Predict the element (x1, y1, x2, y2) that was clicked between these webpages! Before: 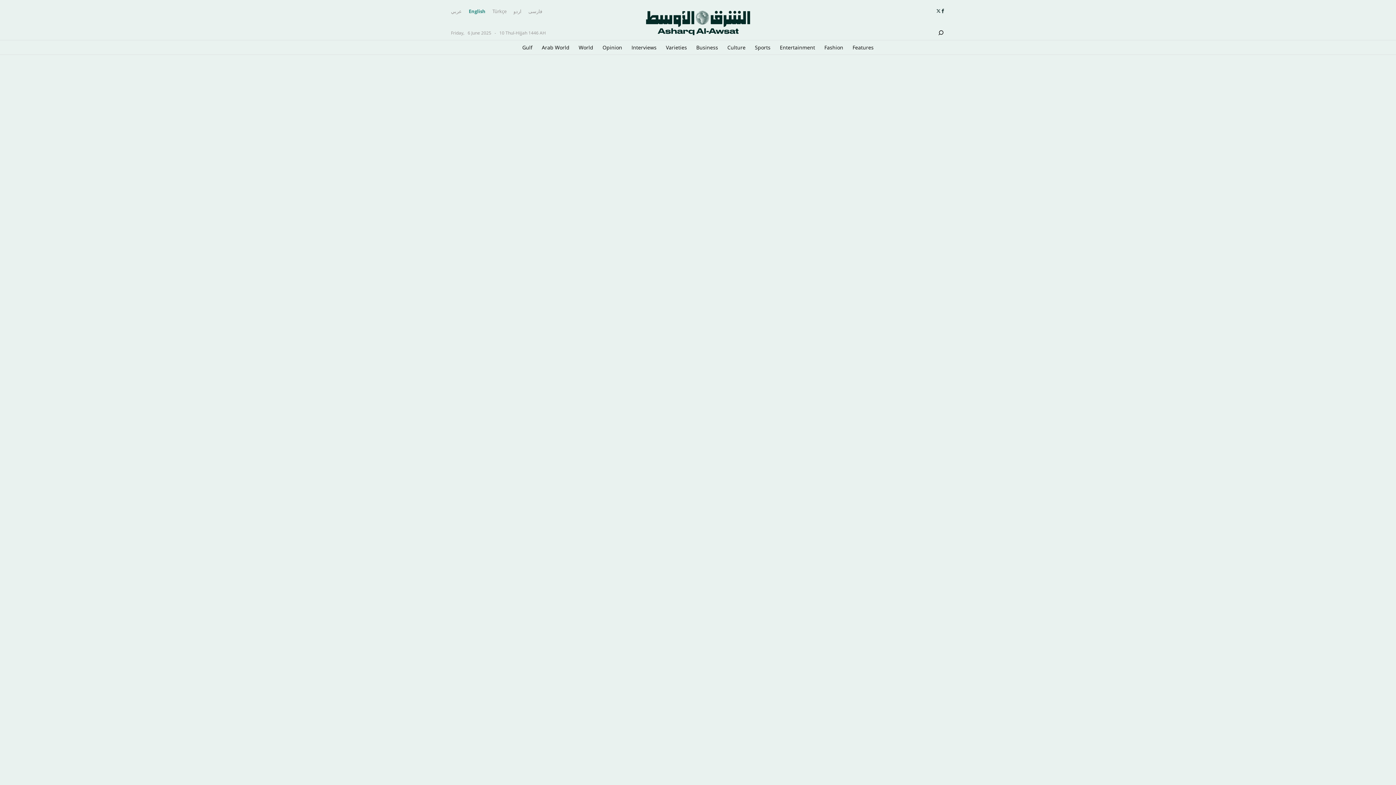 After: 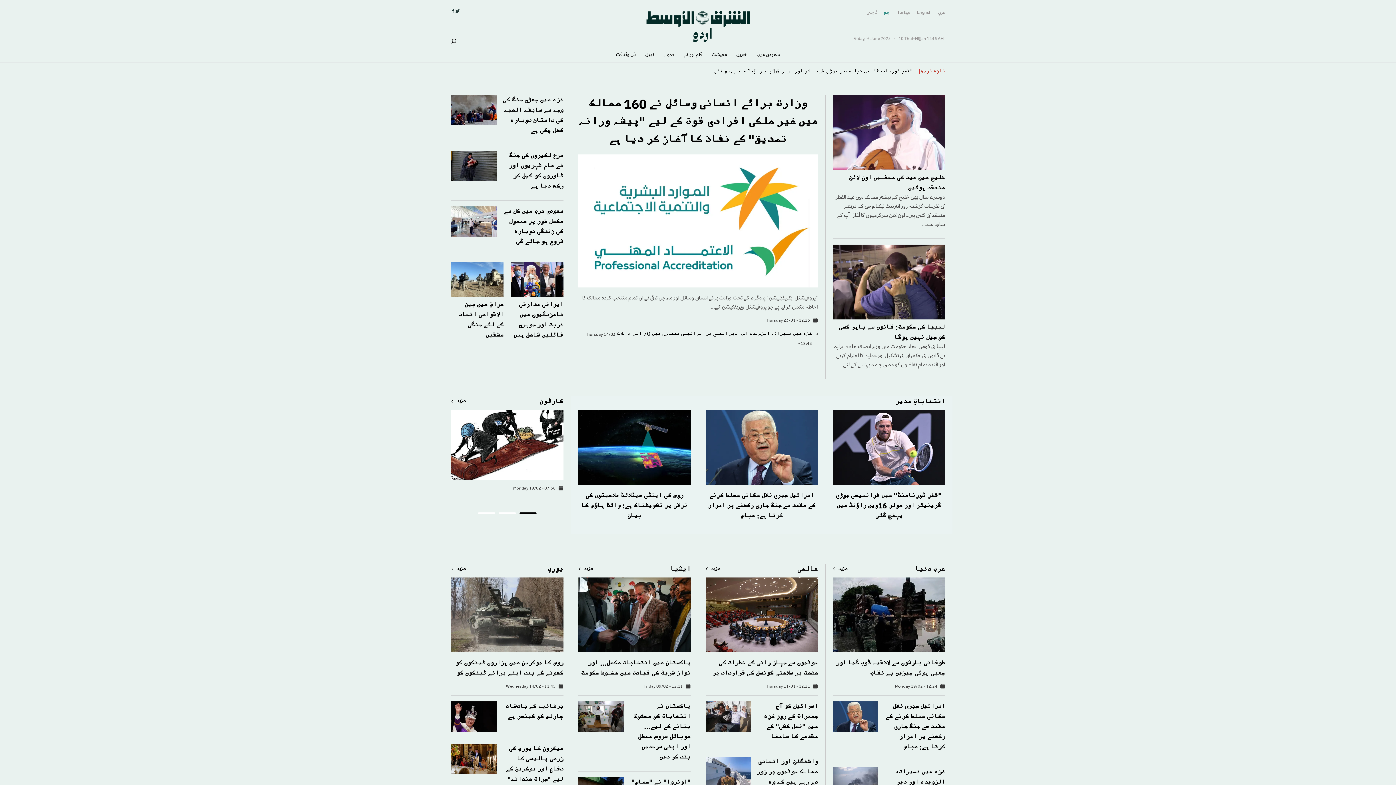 Action: label: اردو bbox: (513, 8, 521, 14)